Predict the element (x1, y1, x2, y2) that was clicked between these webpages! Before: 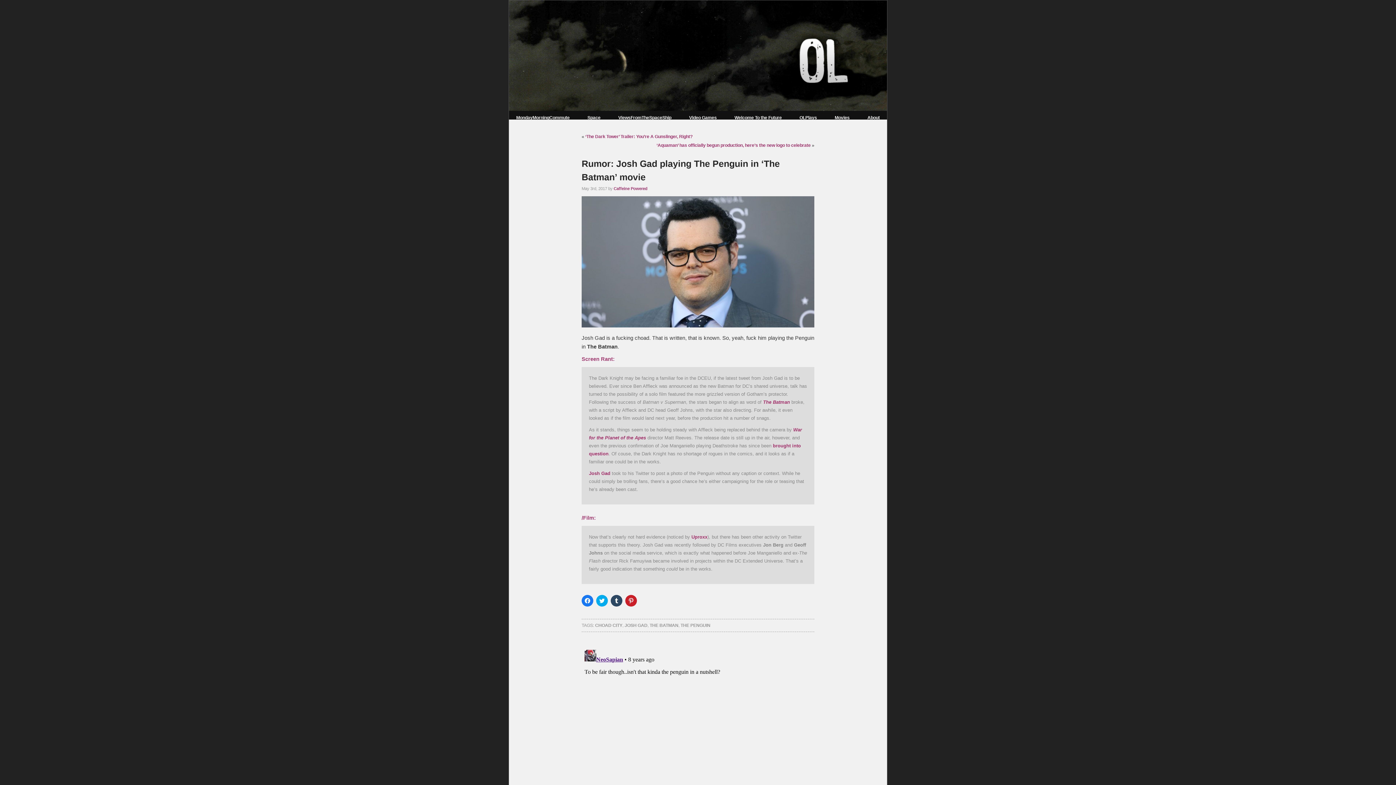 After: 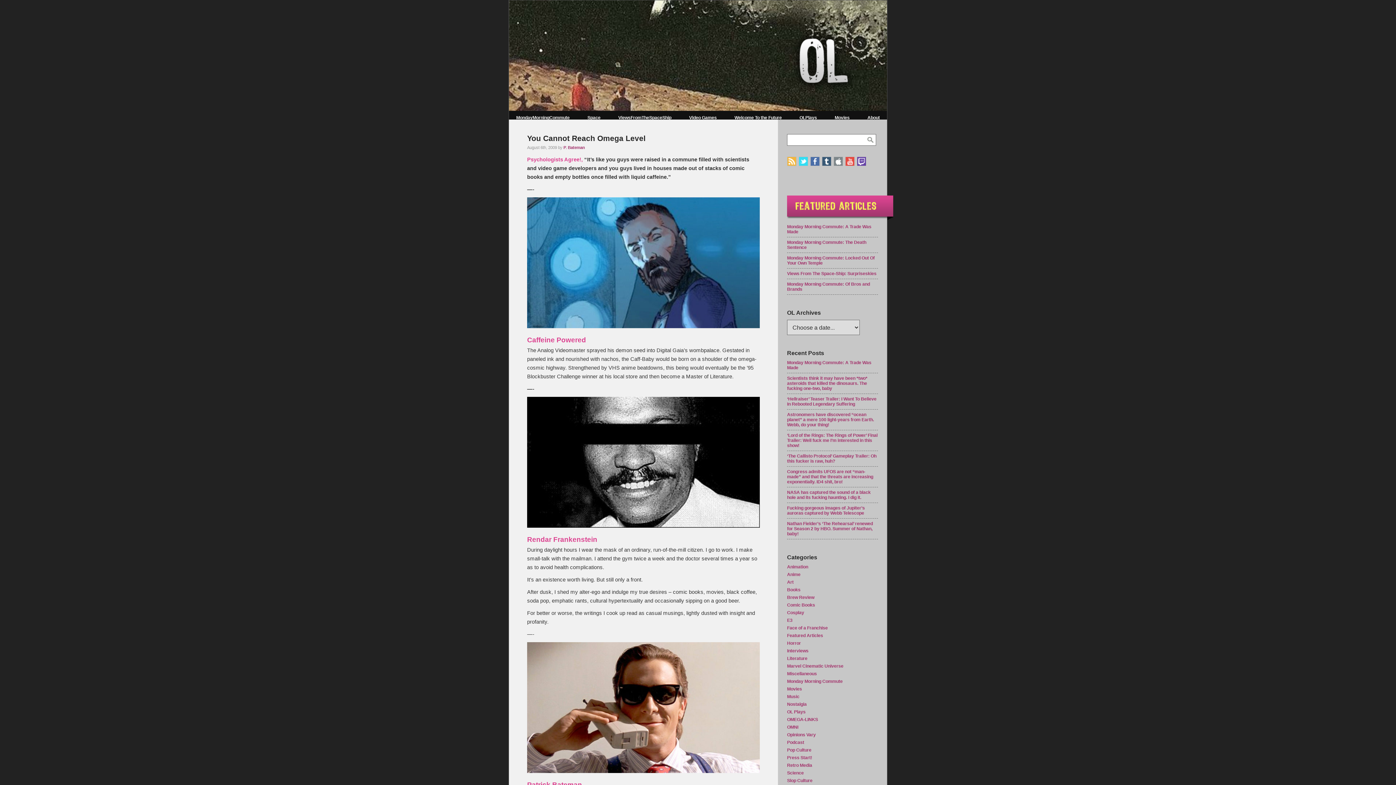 Action: bbox: (867, 115, 880, 120) label: About